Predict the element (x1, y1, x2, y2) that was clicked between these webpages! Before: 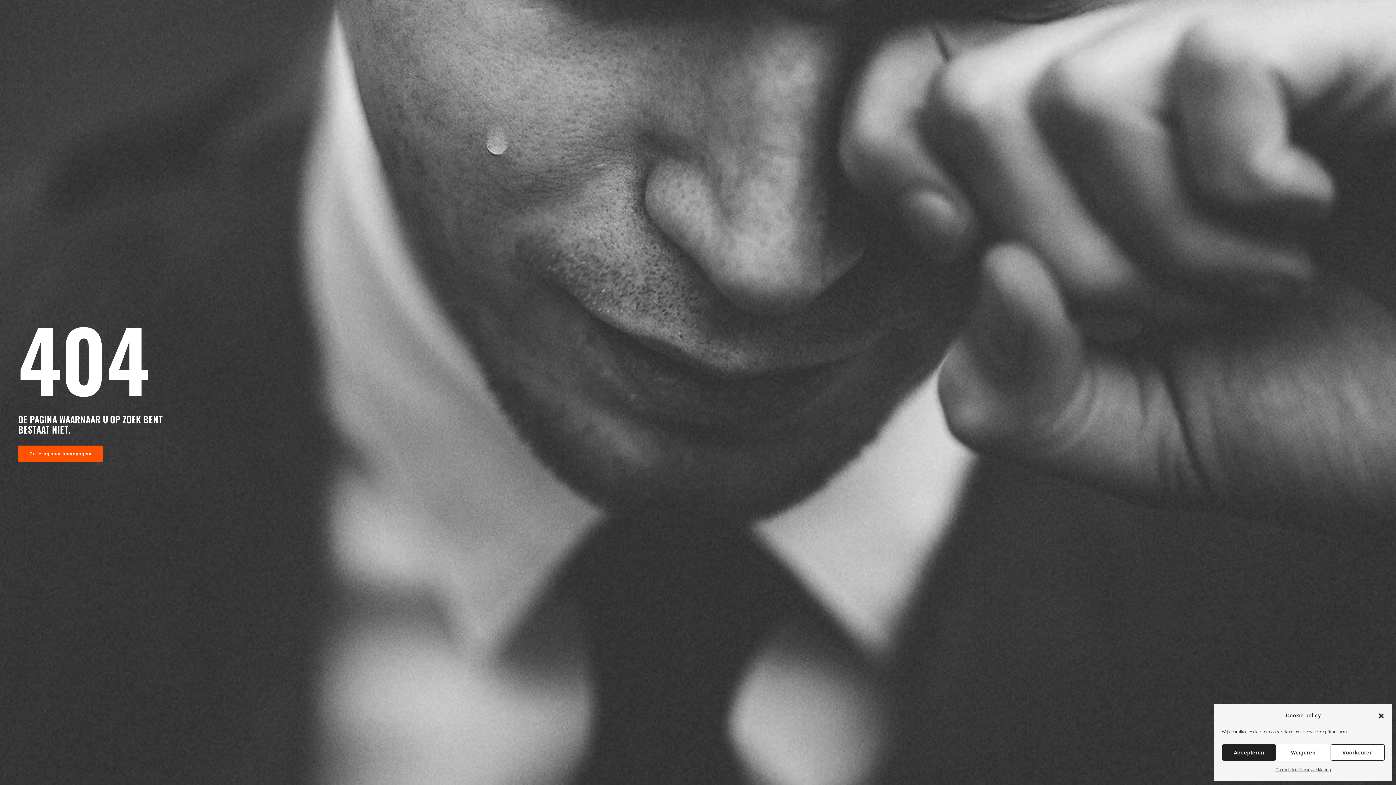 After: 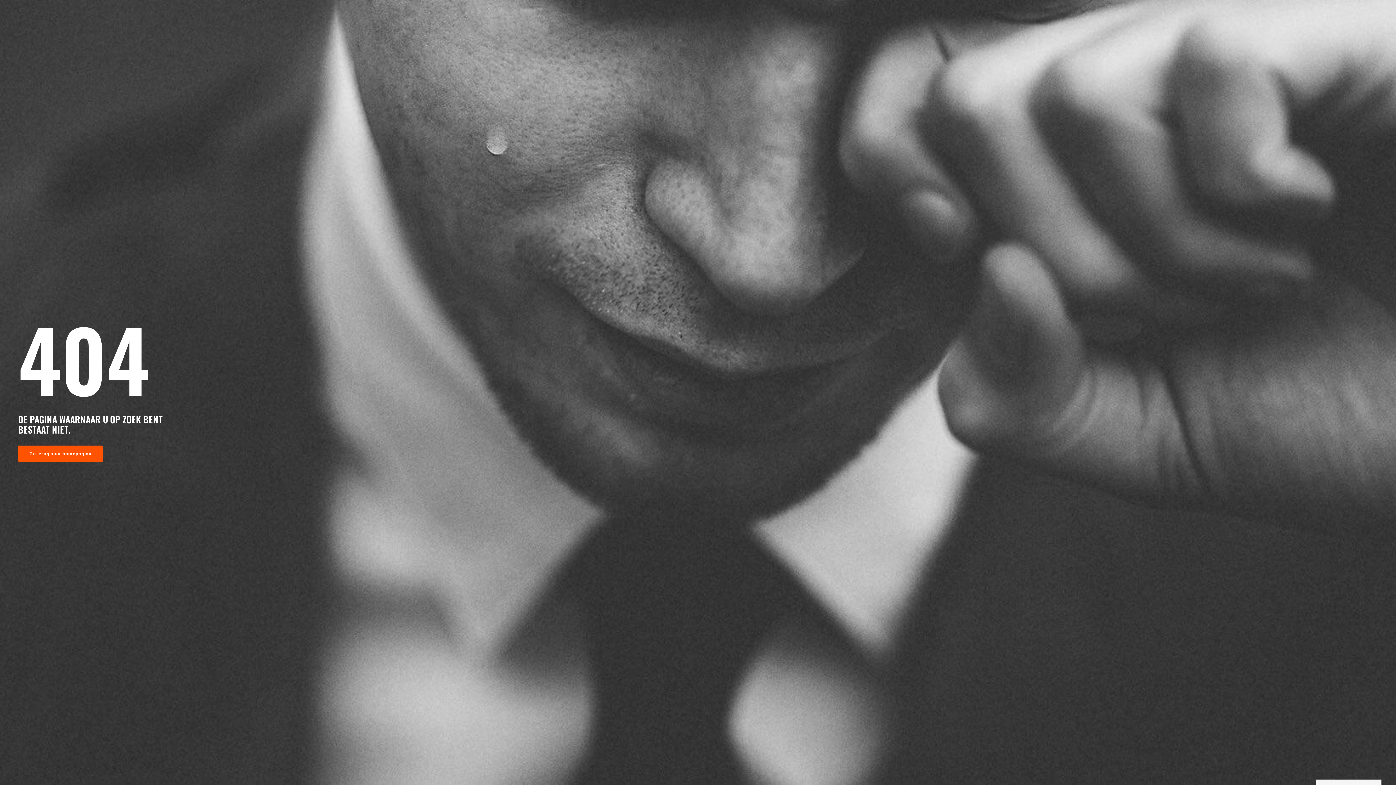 Action: label: Accepteren bbox: (1222, 744, 1276, 761)